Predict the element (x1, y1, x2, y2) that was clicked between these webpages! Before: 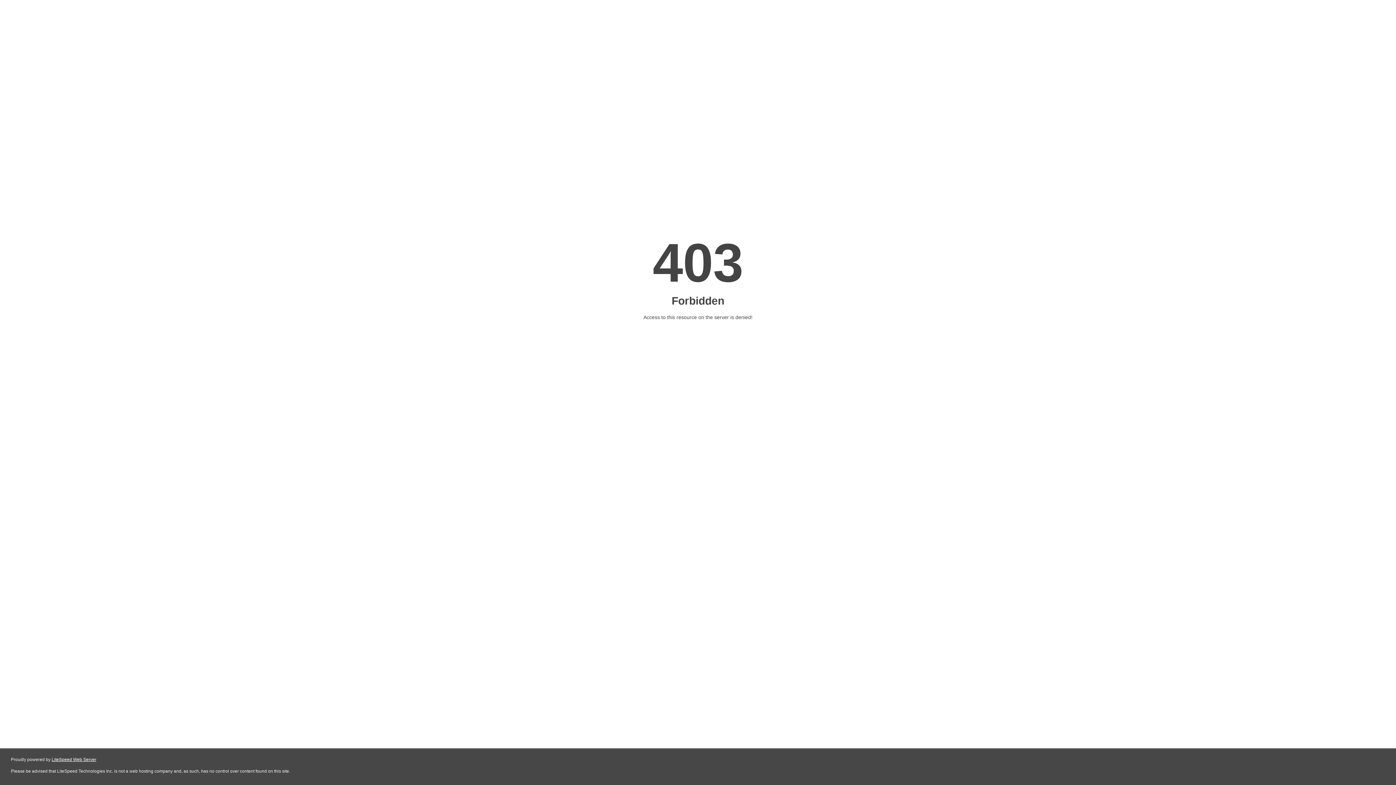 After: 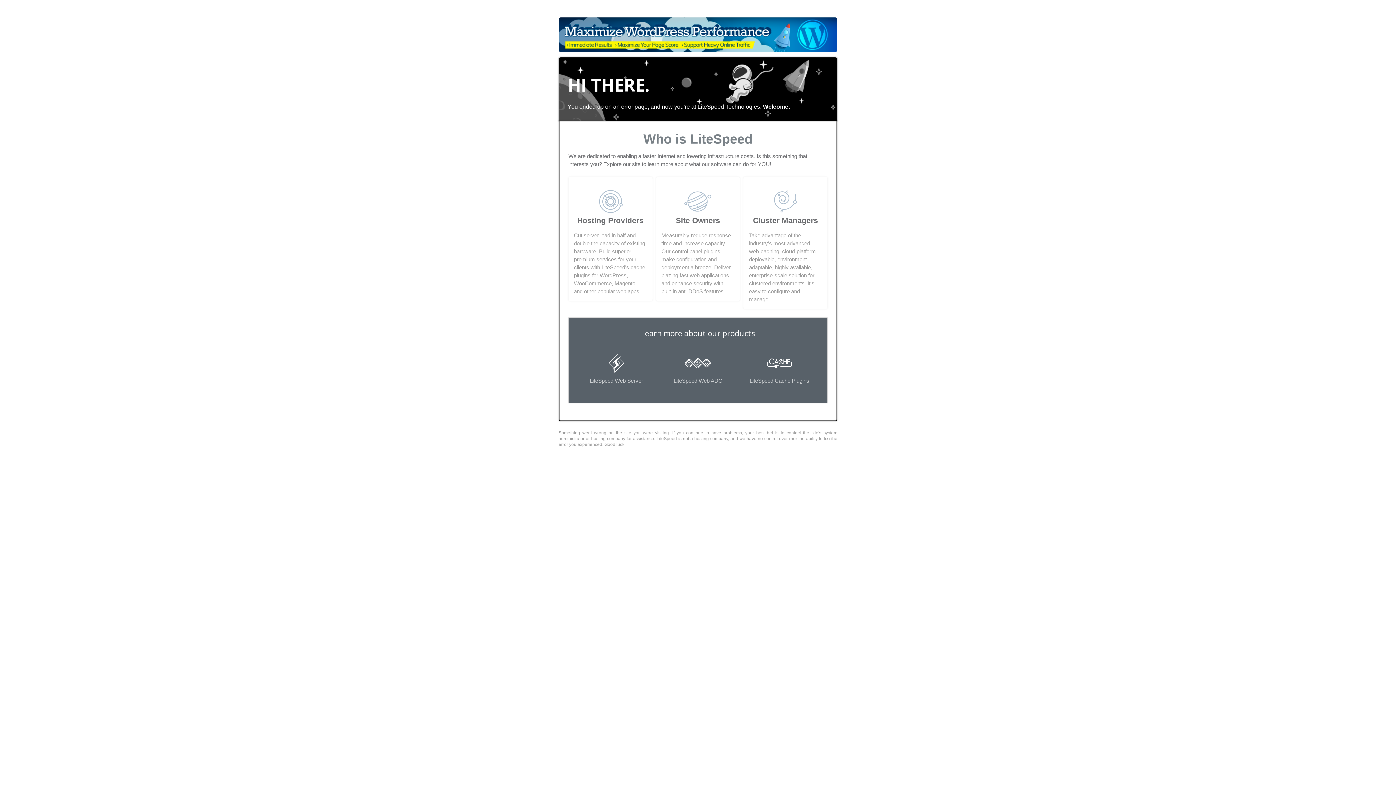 Action: label: LiteSpeed Web Server bbox: (51, 757, 96, 762)